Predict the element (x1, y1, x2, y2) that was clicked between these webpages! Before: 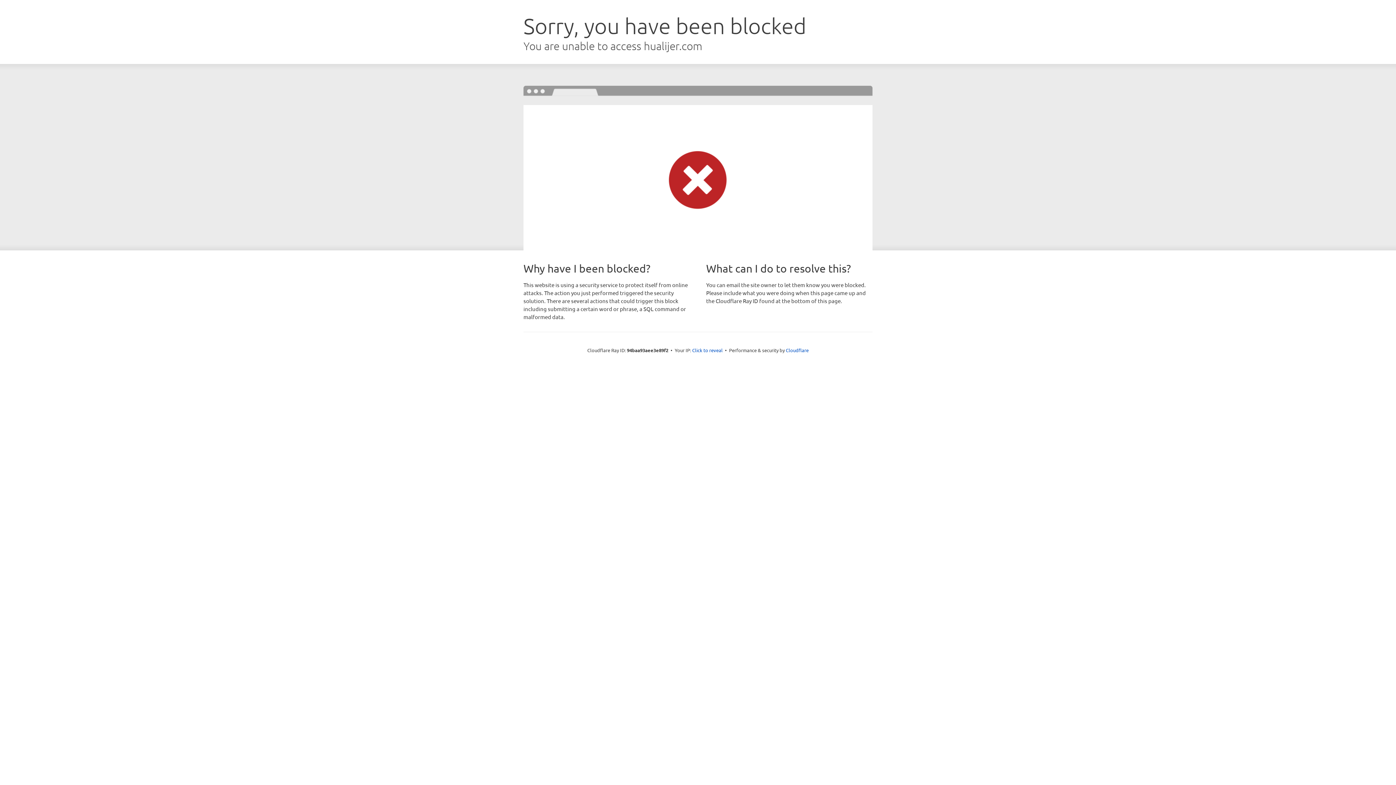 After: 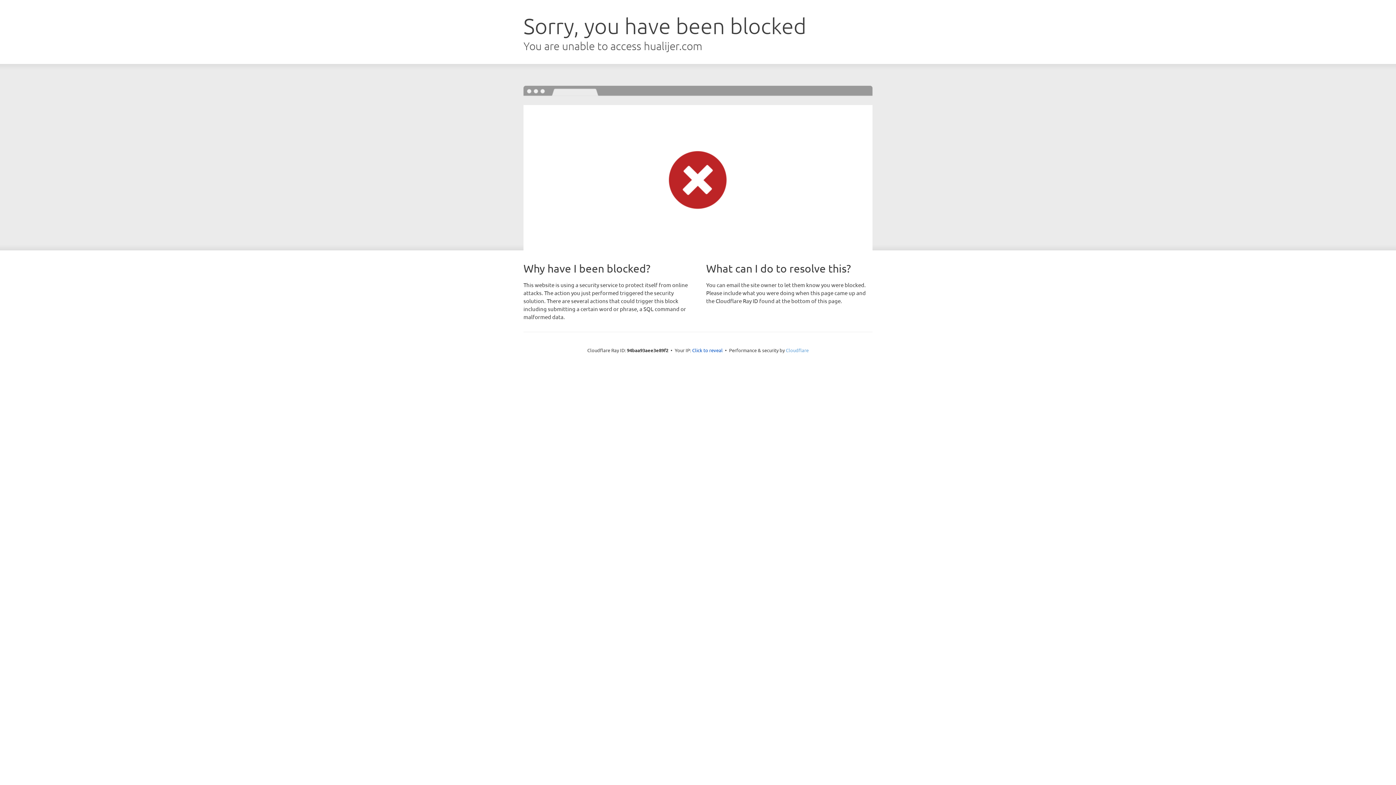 Action: label: Cloudflare bbox: (786, 347, 808, 353)